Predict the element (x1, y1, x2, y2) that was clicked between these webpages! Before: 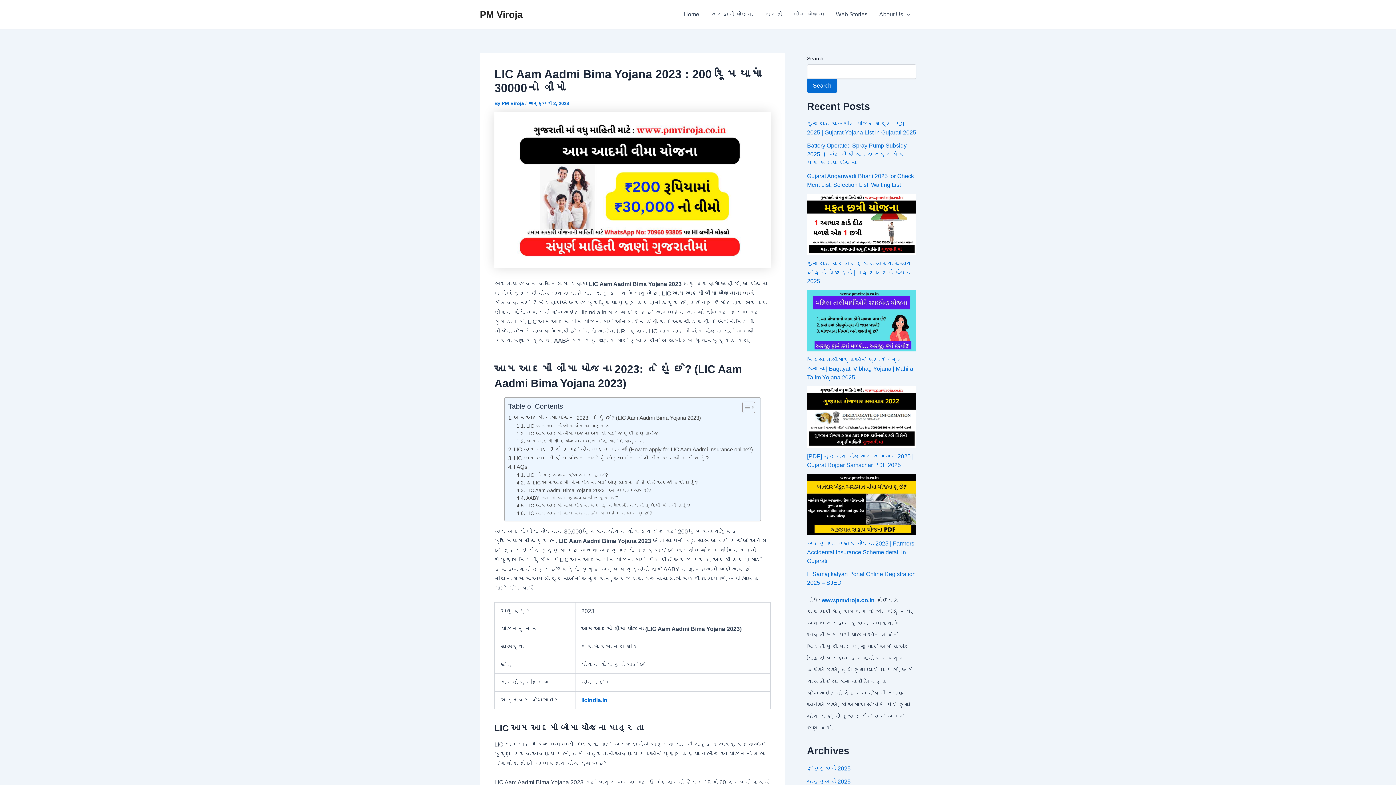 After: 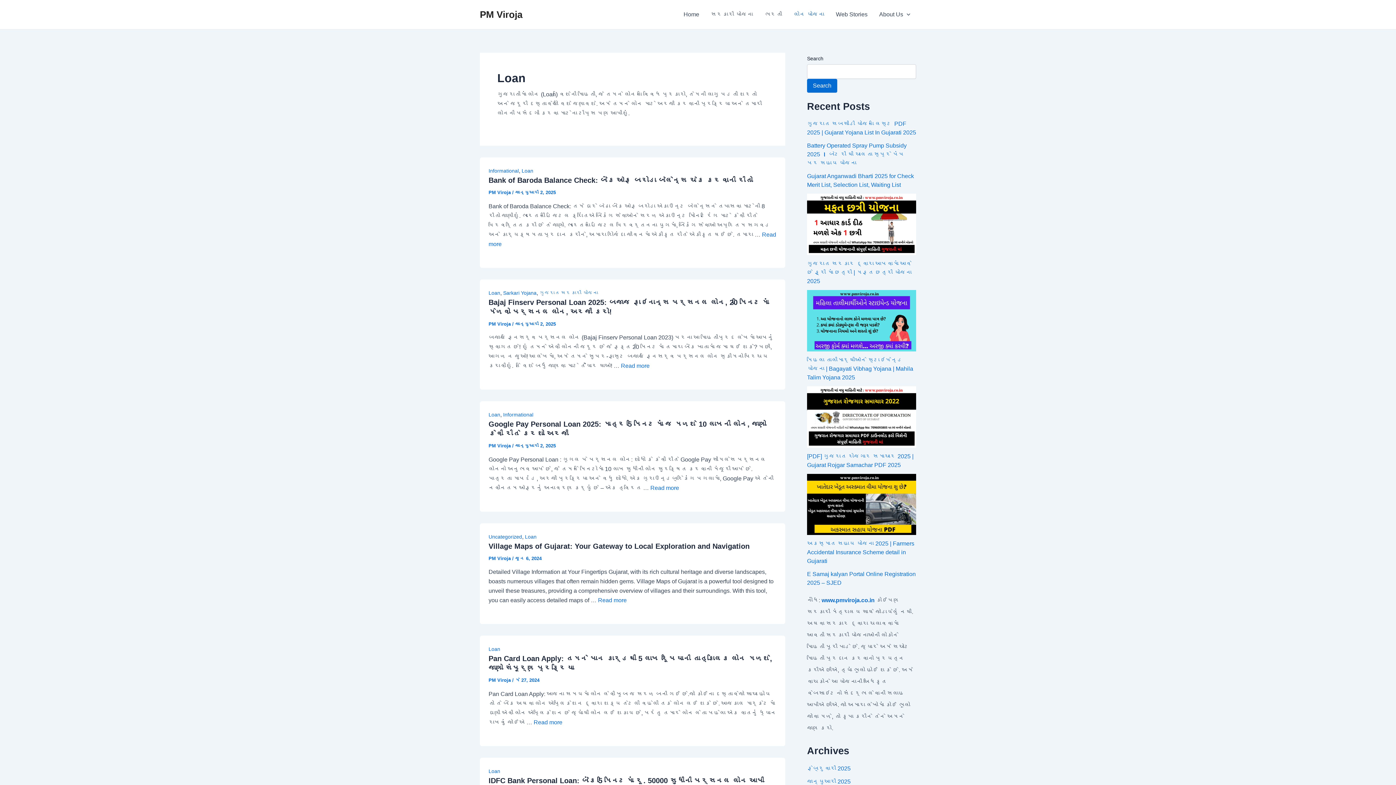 Action: label: લોન યોજના bbox: (788, 0, 830, 29)